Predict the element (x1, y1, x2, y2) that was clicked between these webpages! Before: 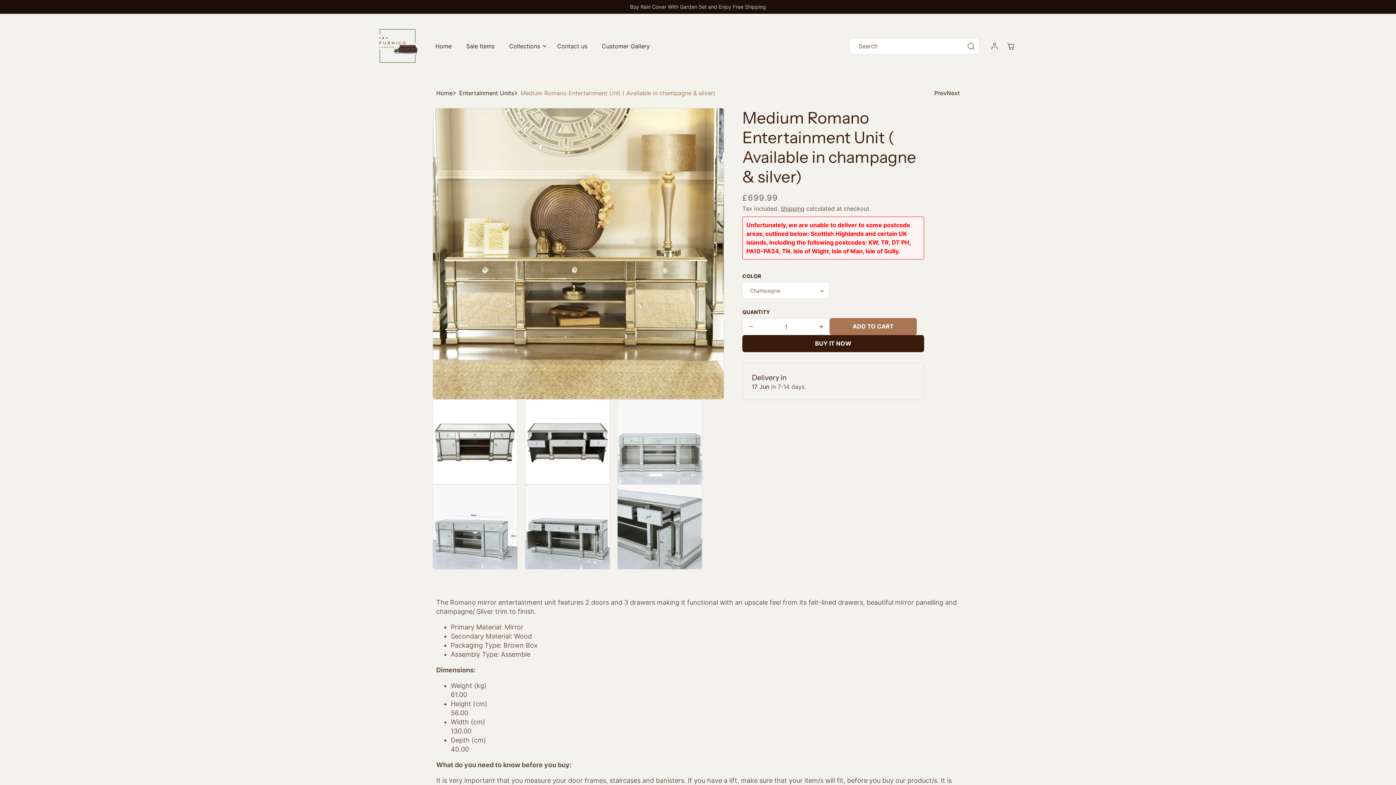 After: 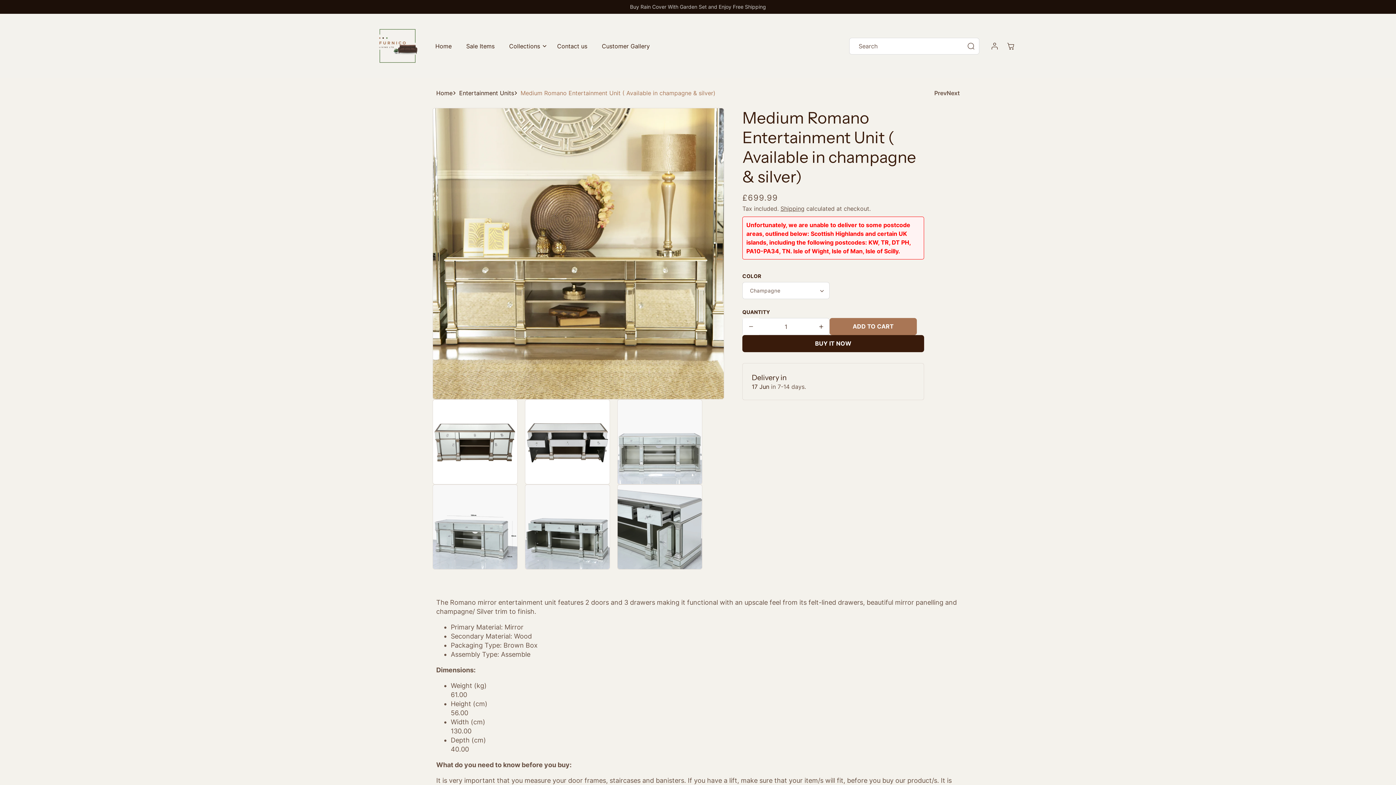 Action: bbox: (742, 318, 759, 335) label: Decrease quantity for Medium Romano Entertainment Unit ( Available in champagne &amp; silver)